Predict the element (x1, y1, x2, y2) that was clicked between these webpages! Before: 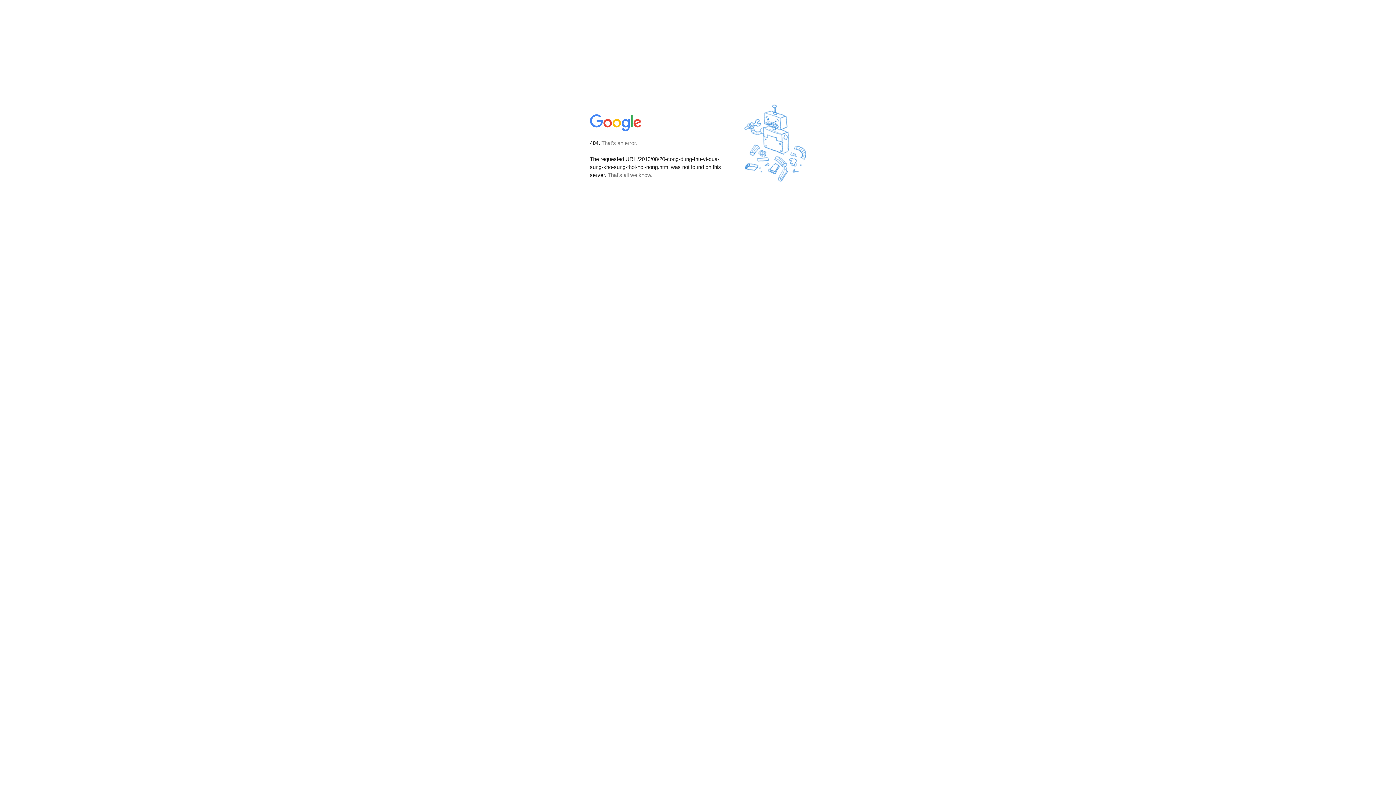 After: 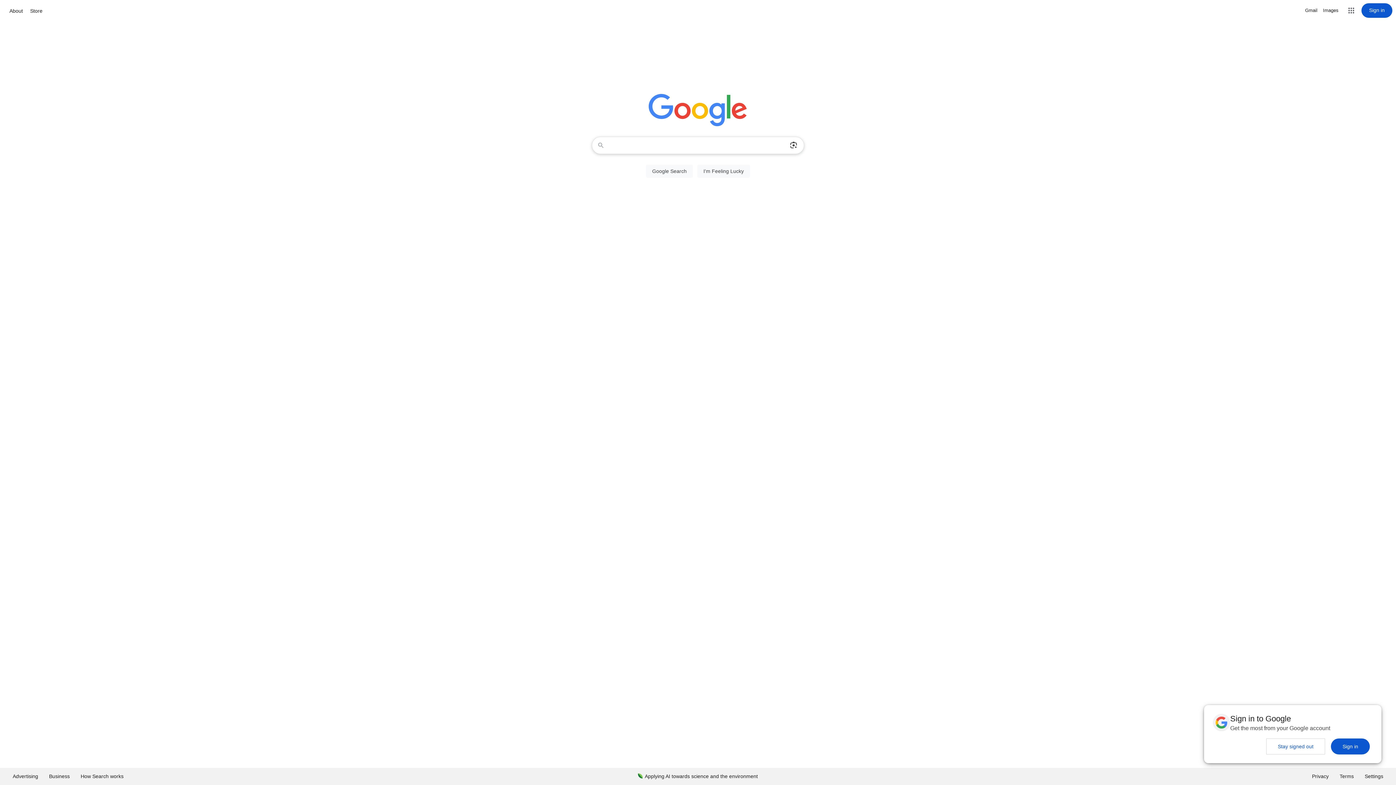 Action: bbox: (590, 127, 642, 134)